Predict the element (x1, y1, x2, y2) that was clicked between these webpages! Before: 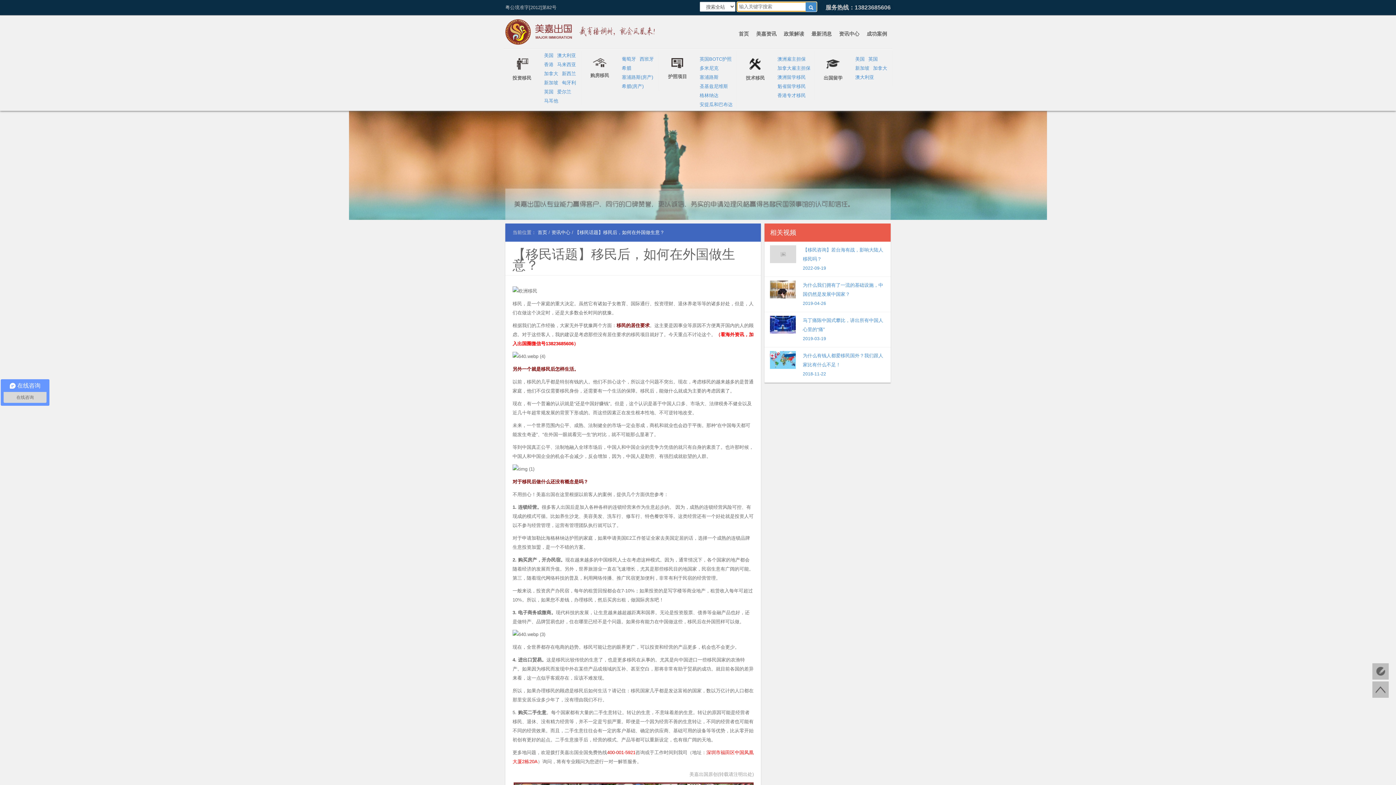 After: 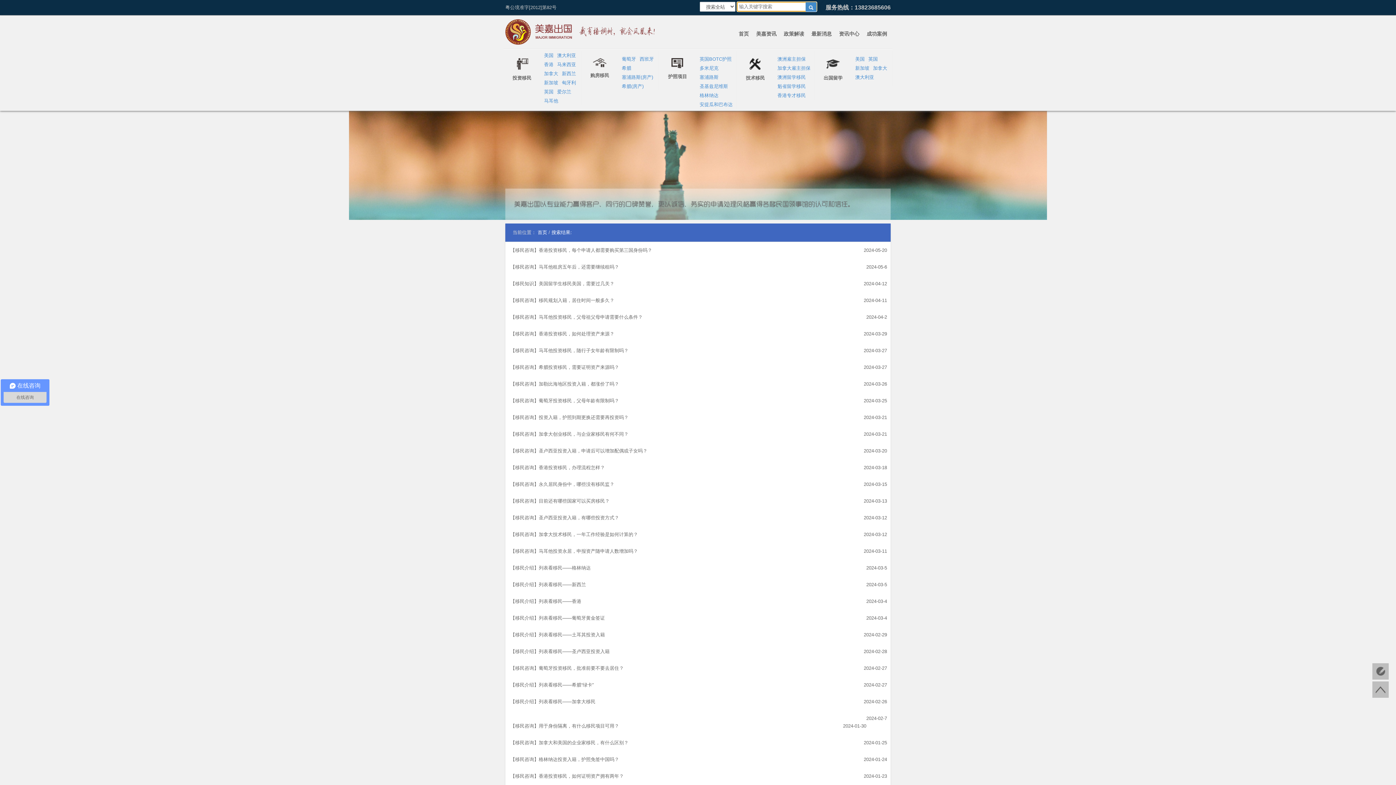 Action: bbox: (805, 2, 816, 11)